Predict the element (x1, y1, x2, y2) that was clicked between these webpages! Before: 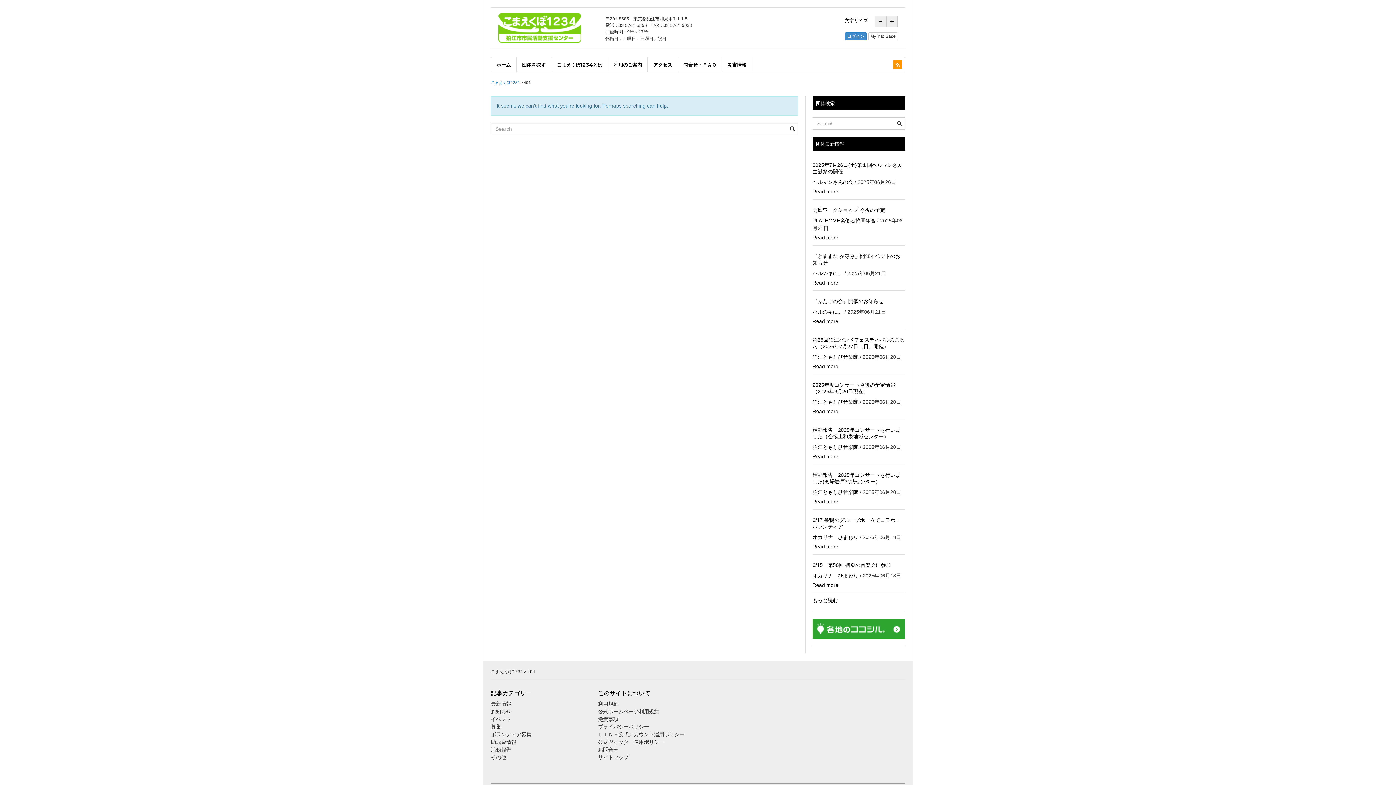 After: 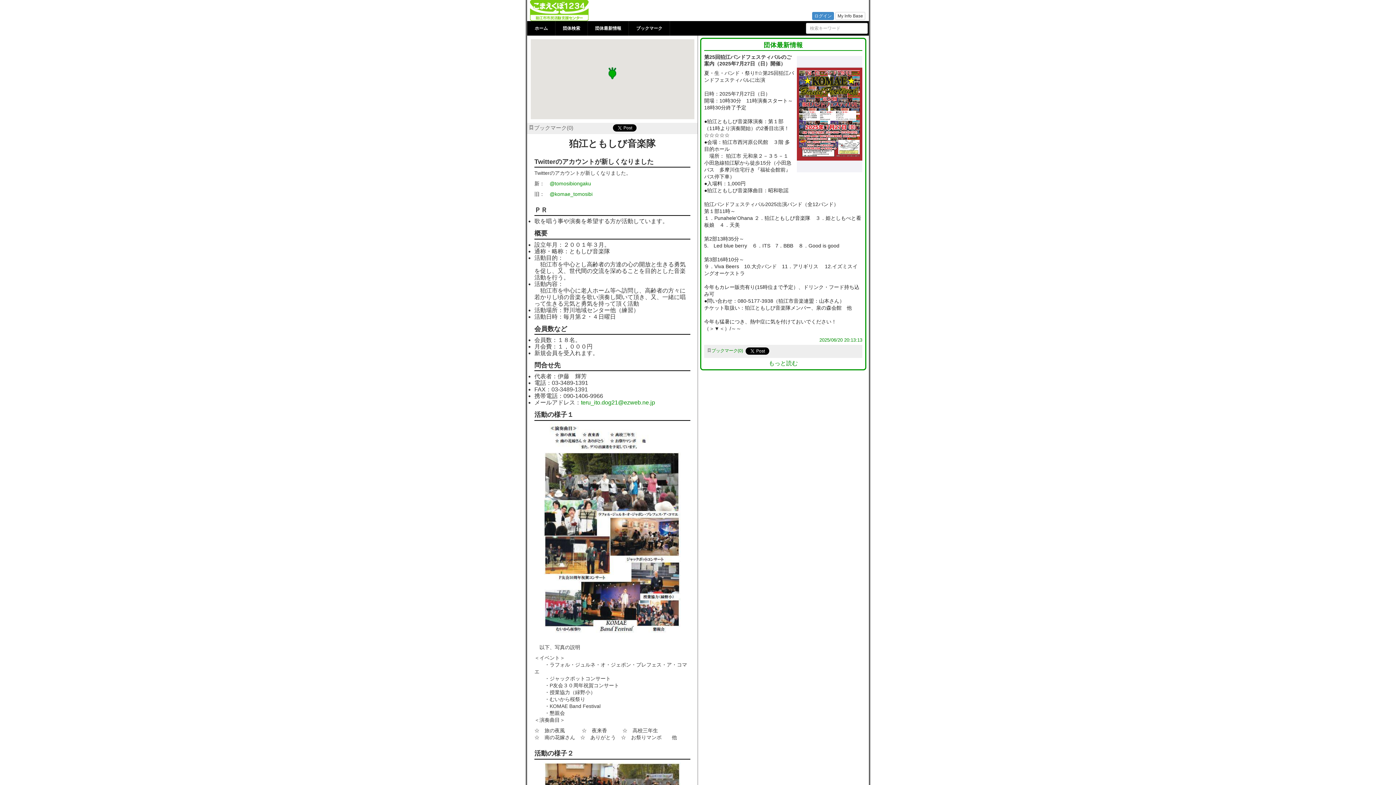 Action: bbox: (812, 444, 858, 450) label: 狛江ともしび音楽隊